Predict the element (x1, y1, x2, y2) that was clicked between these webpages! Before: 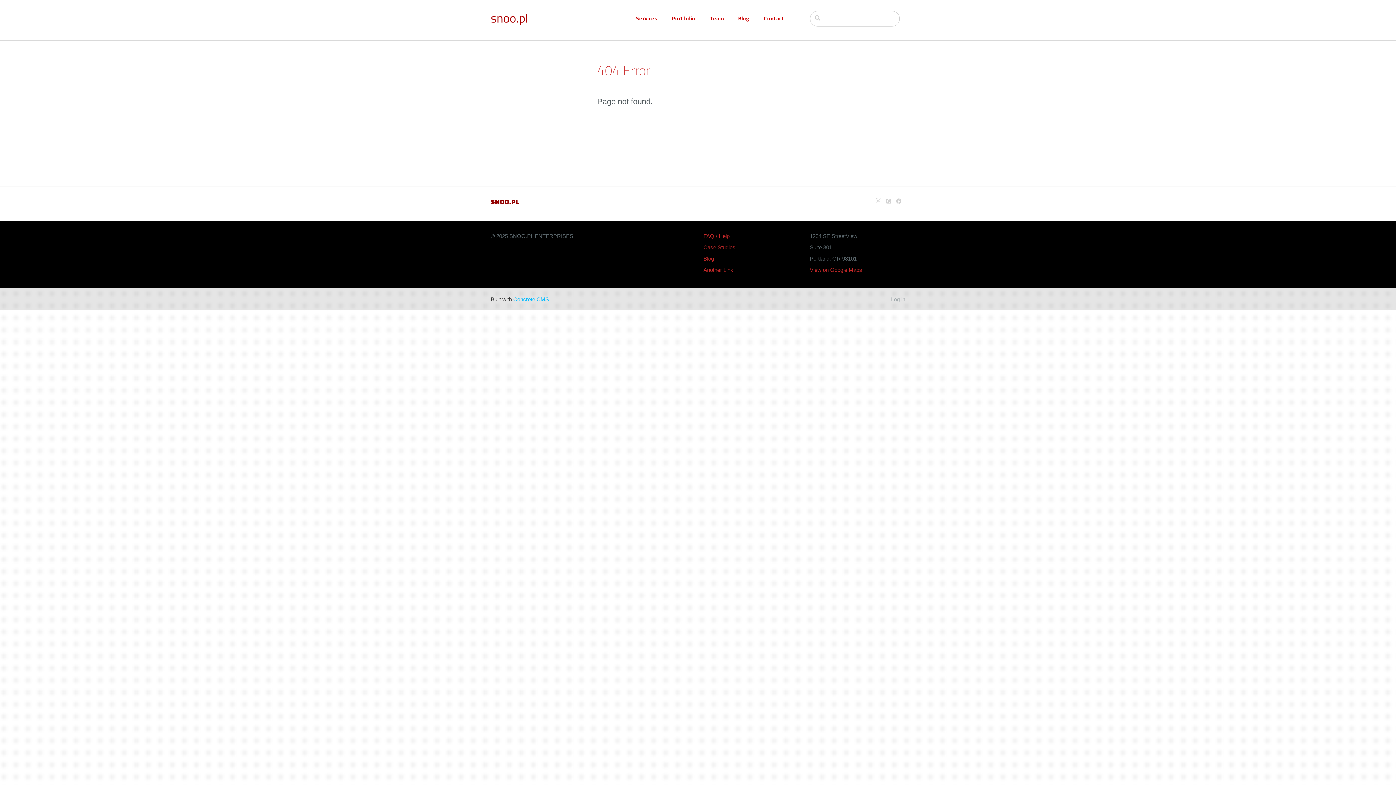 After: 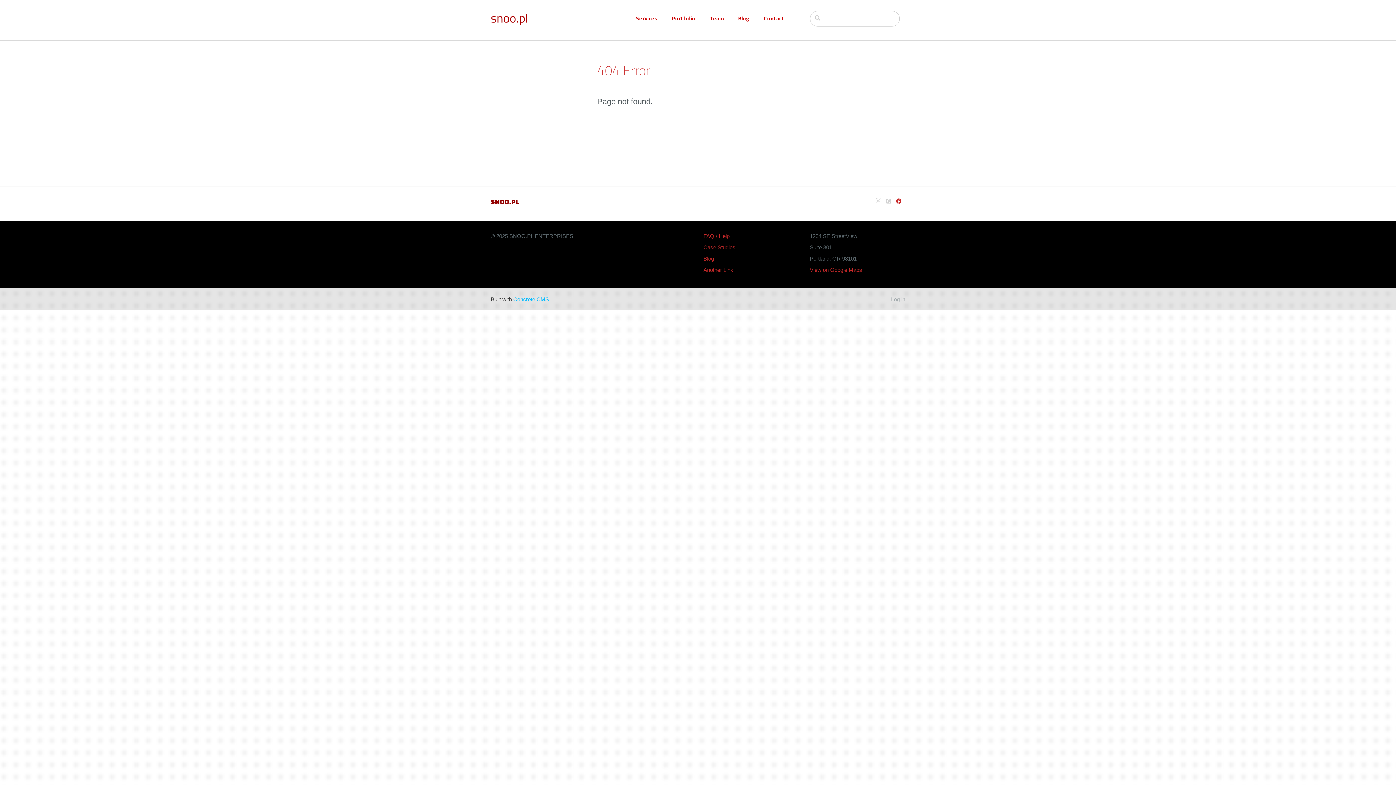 Action: label: Facebook bbox: (896, 198, 901, 204)